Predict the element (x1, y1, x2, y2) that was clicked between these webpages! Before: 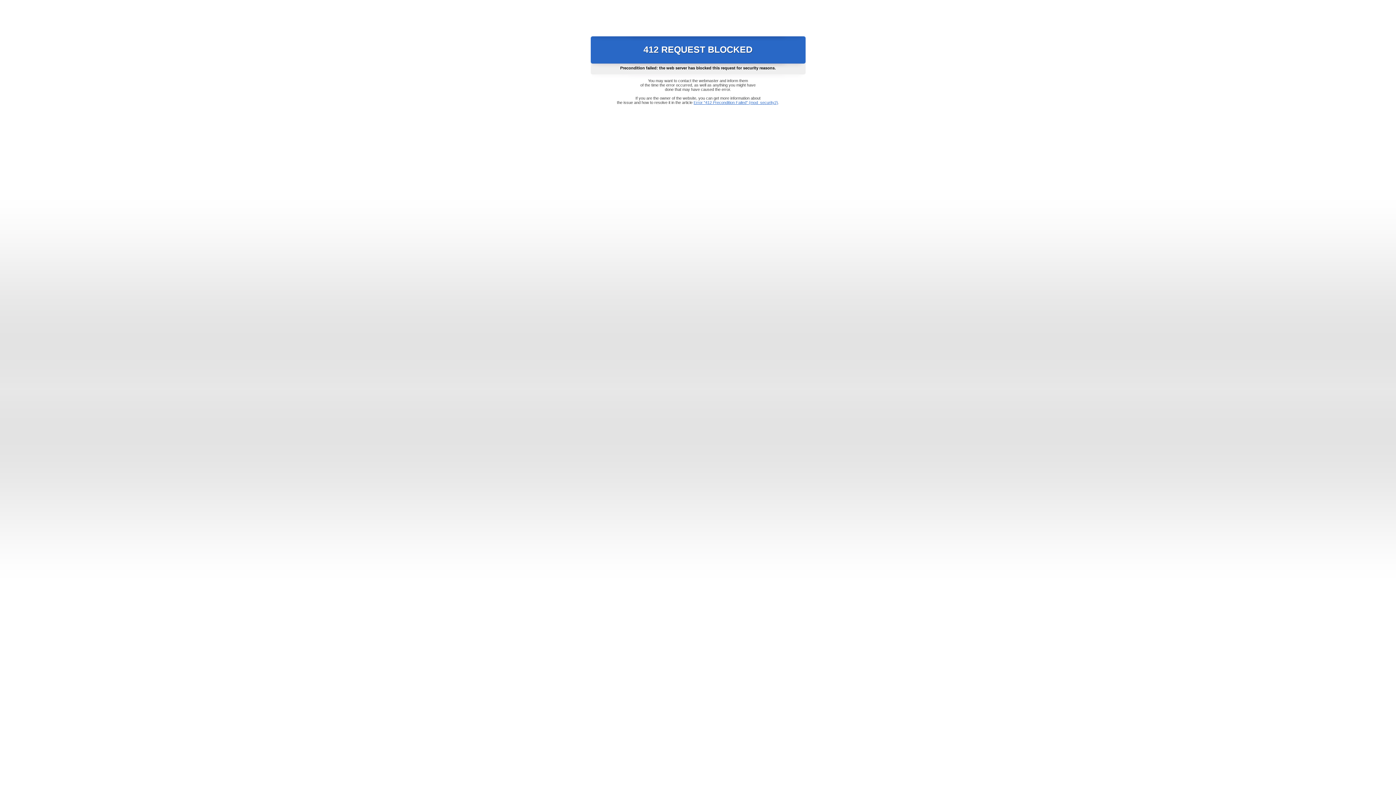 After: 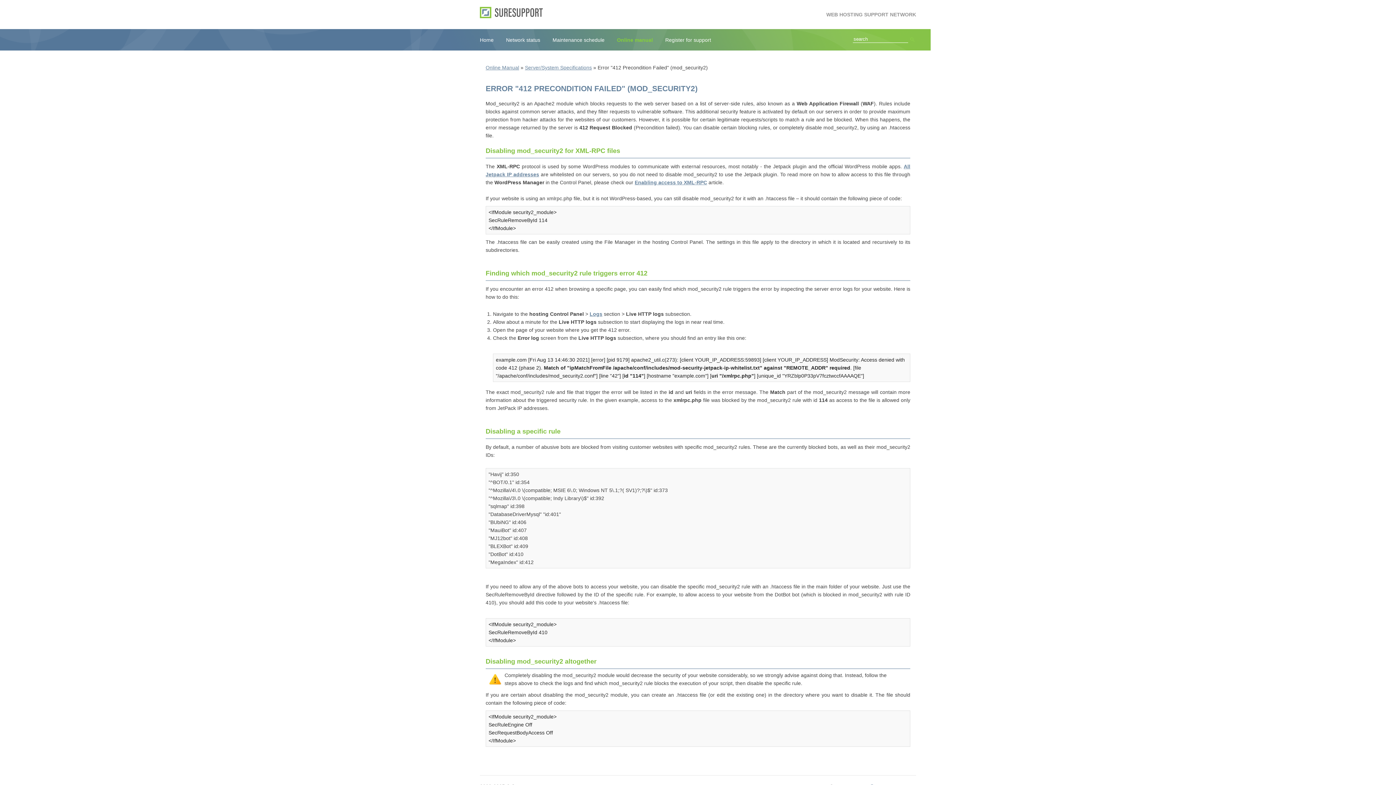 Action: bbox: (693, 100, 778, 104) label: Error "412 Precondition Failed" (mod_security2)